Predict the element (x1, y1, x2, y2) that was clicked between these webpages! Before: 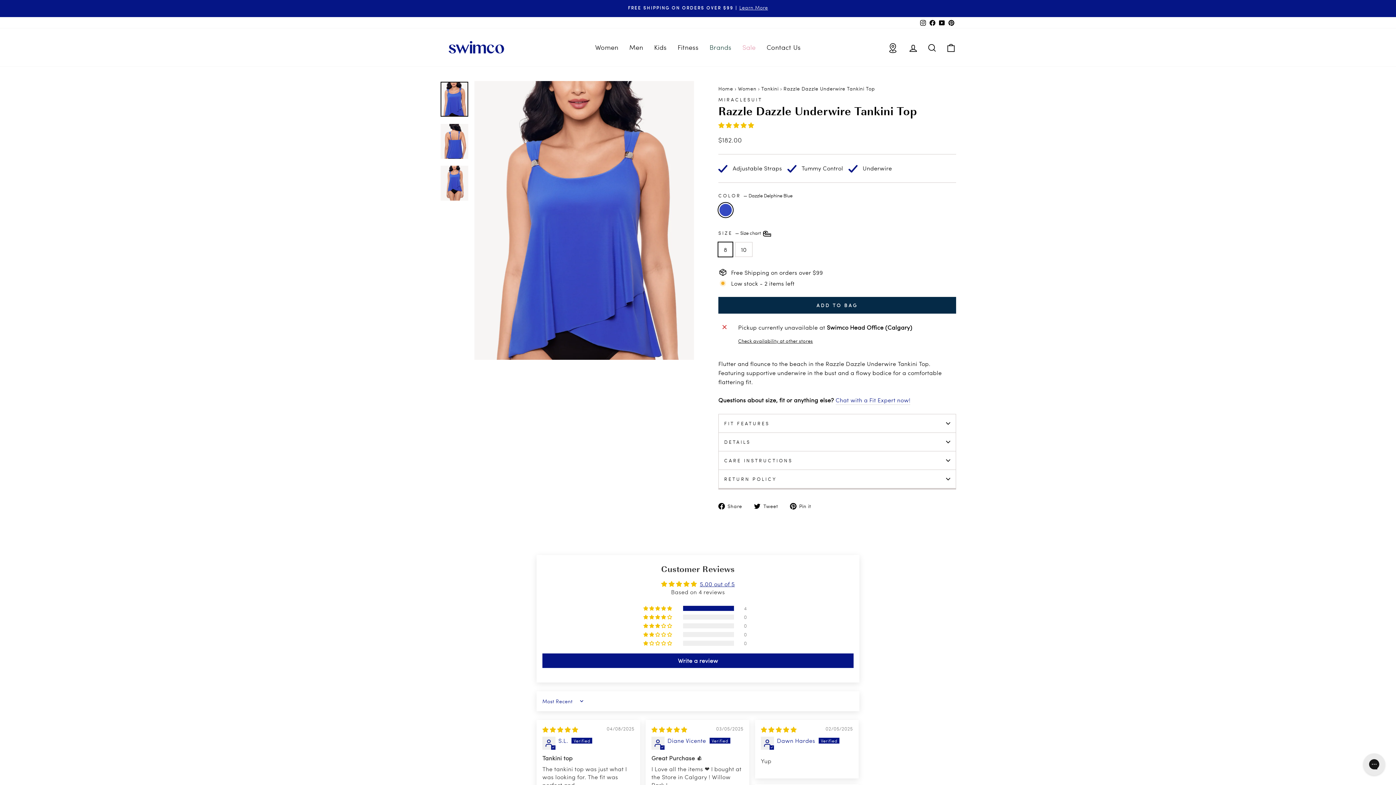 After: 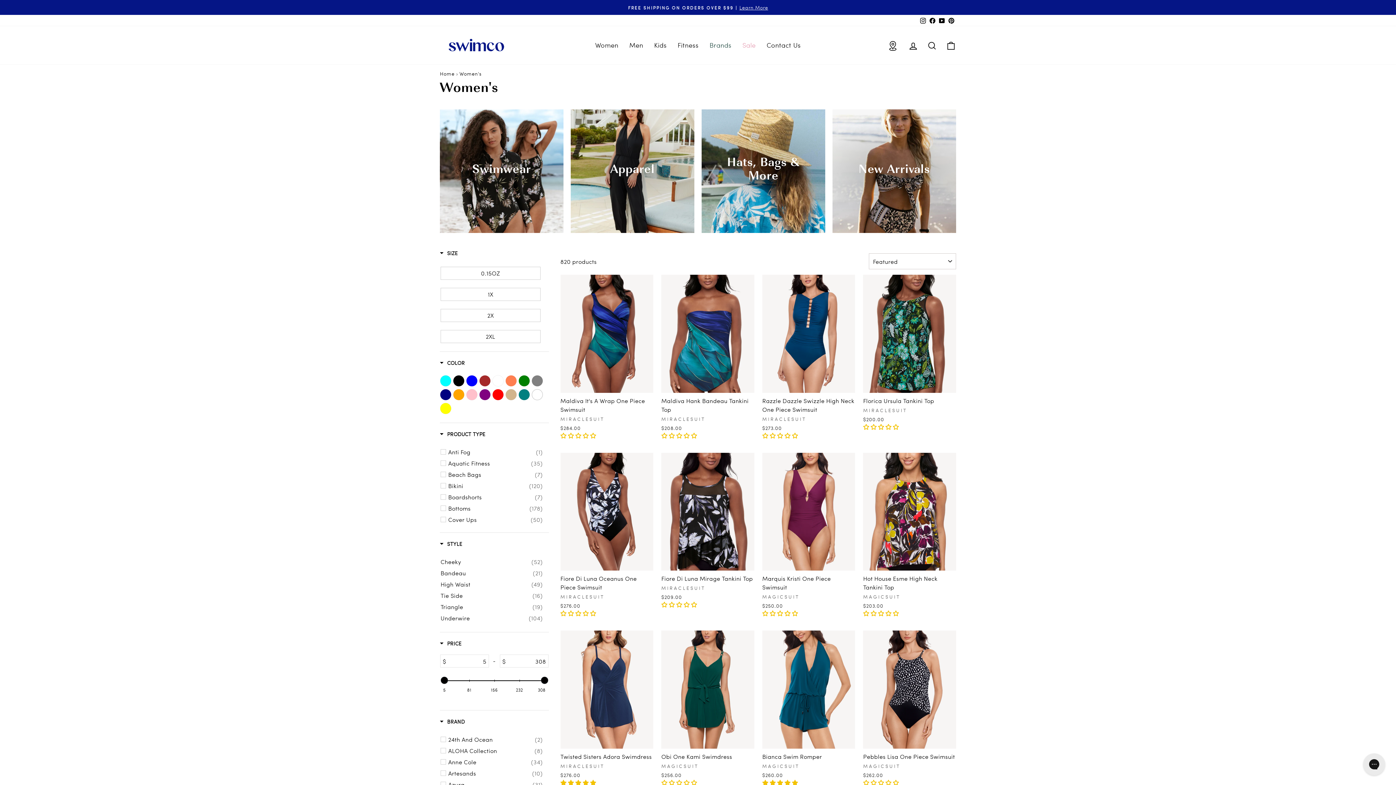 Action: bbox: (738, 85, 756, 92) label: Women